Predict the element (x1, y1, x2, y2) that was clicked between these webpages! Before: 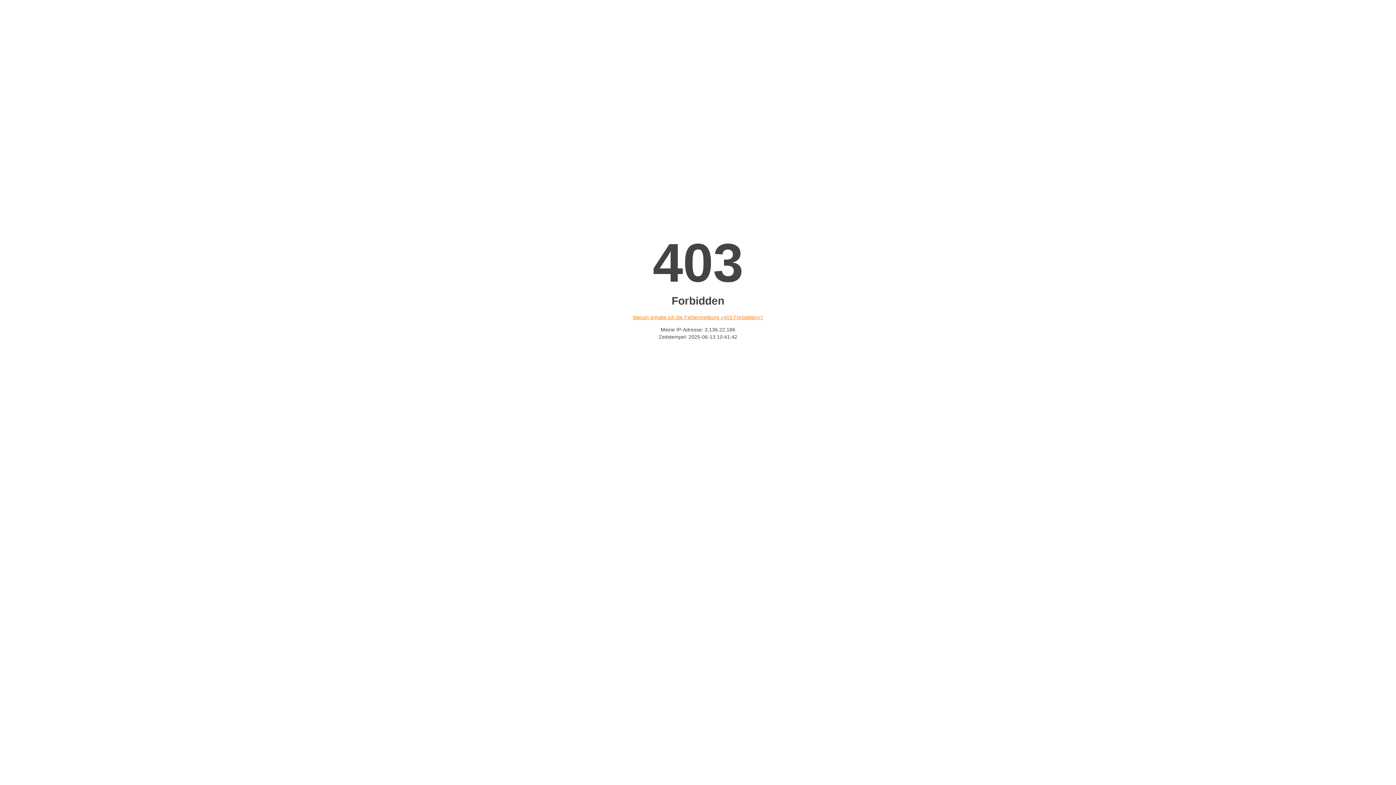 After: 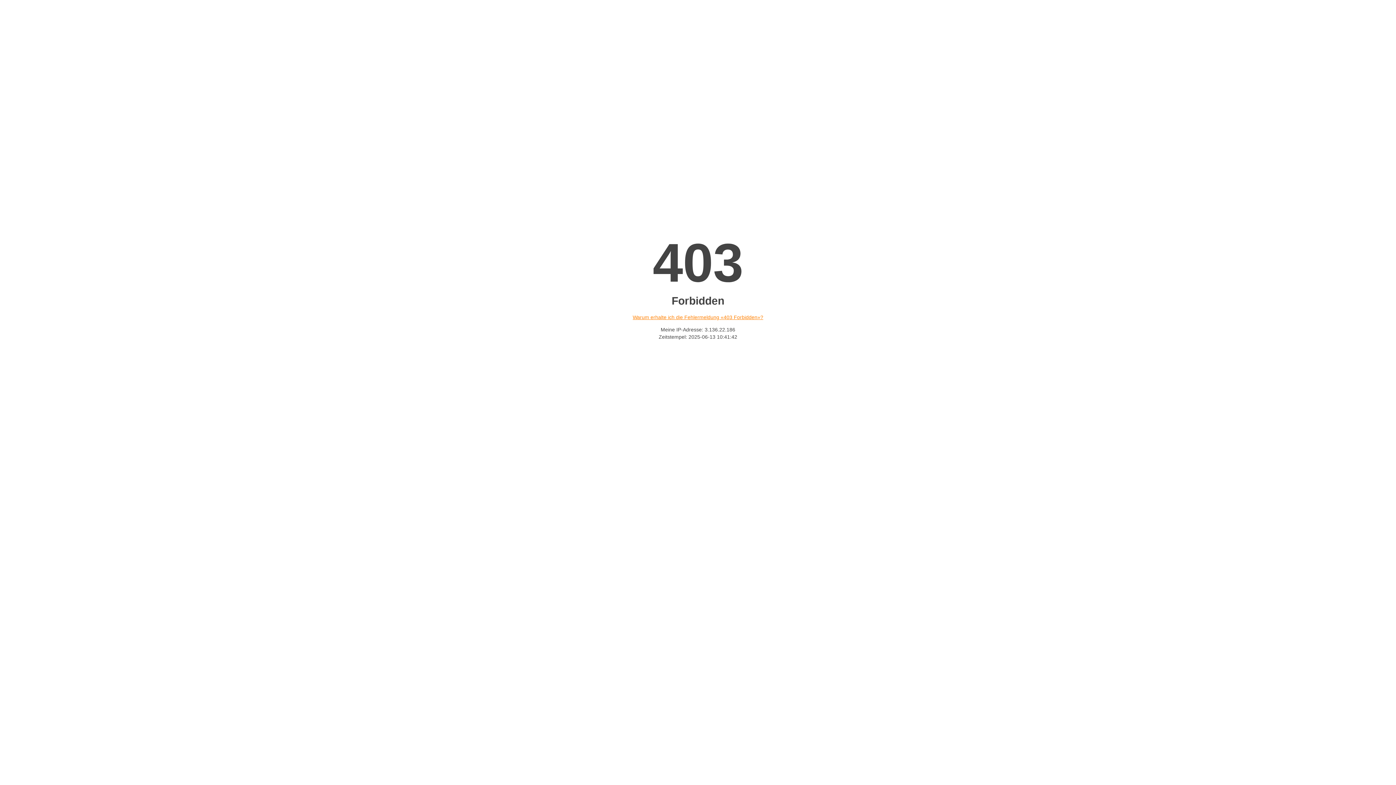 Action: bbox: (632, 314, 763, 320) label: Warum erhalte ich die Fehlermeldung «403 Forbidden»?